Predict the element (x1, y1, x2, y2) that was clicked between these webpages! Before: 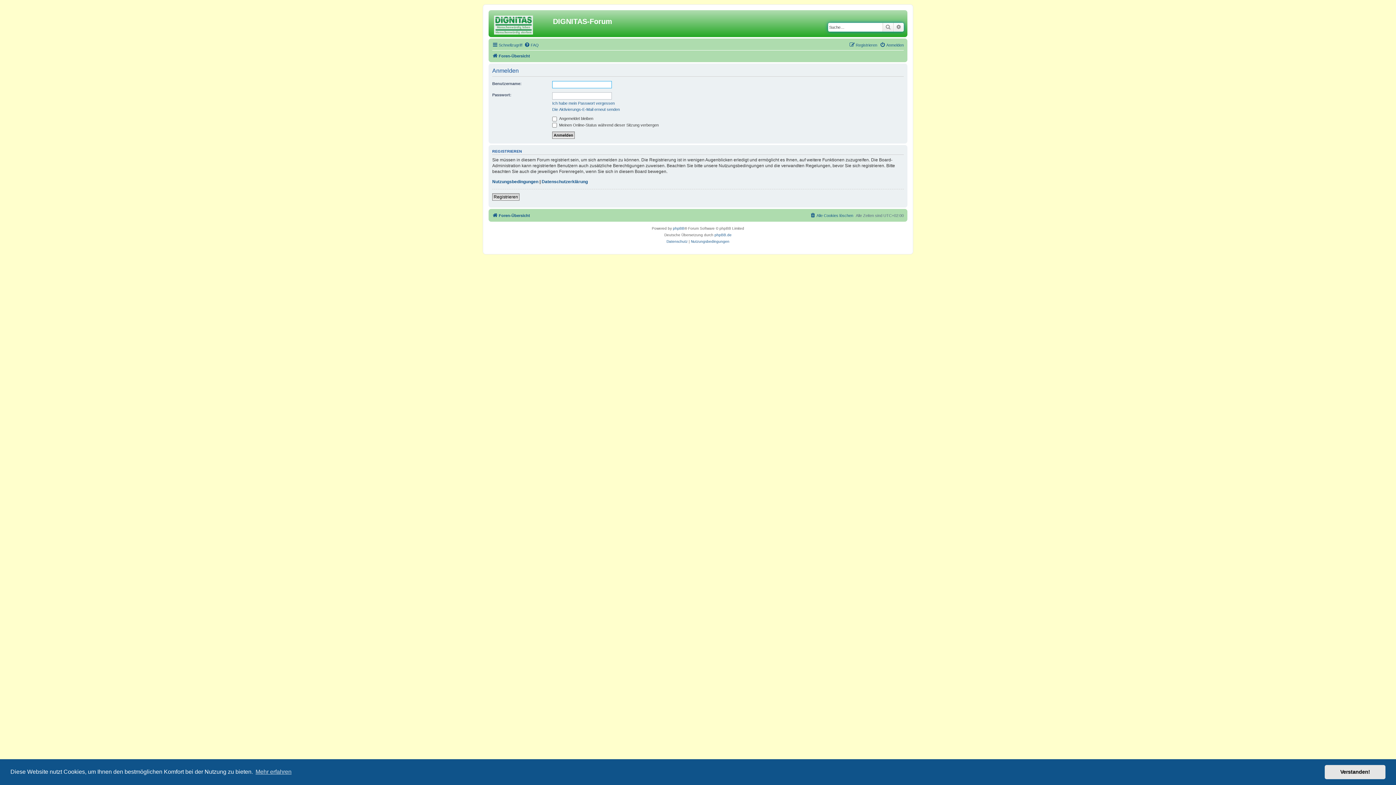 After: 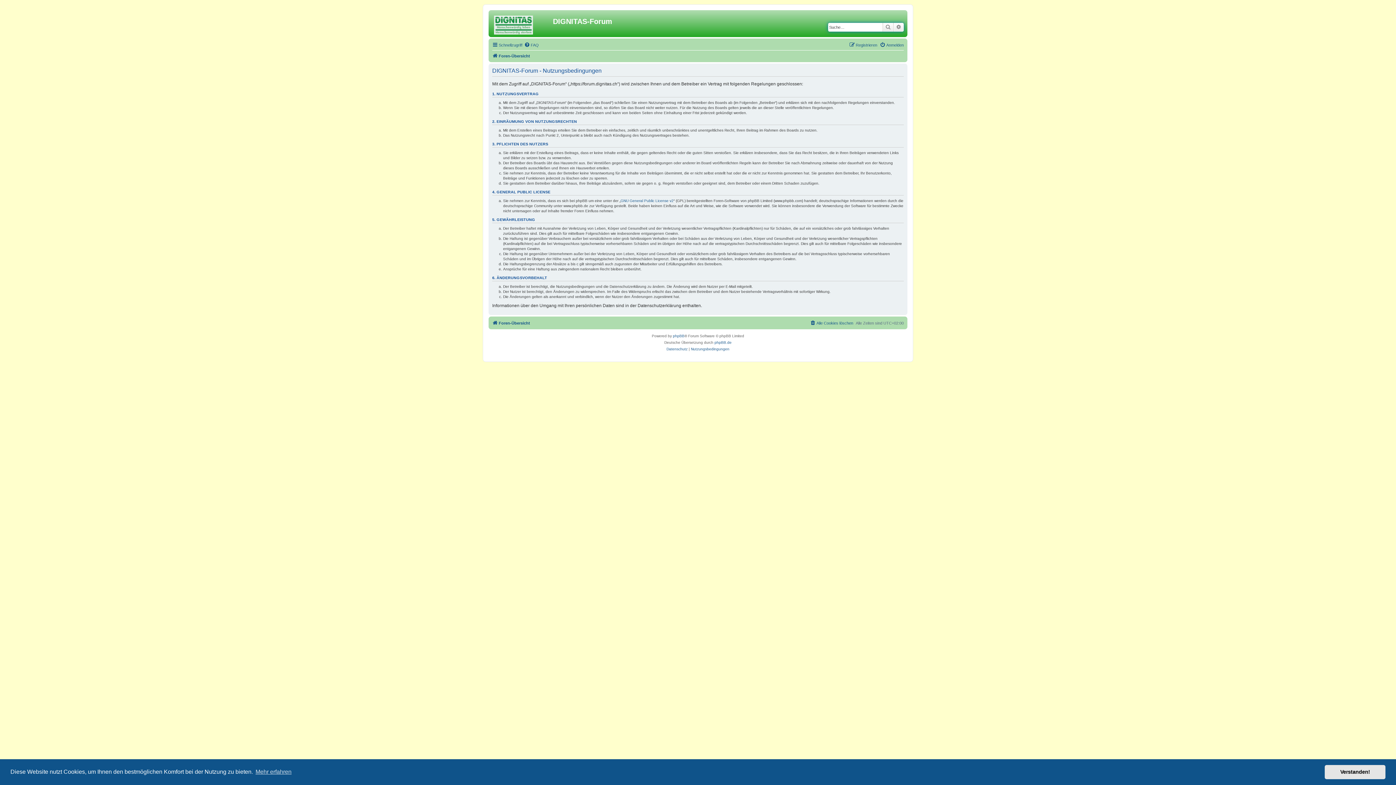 Action: label: Nutzungsbedingungen bbox: (691, 238, 729, 244)